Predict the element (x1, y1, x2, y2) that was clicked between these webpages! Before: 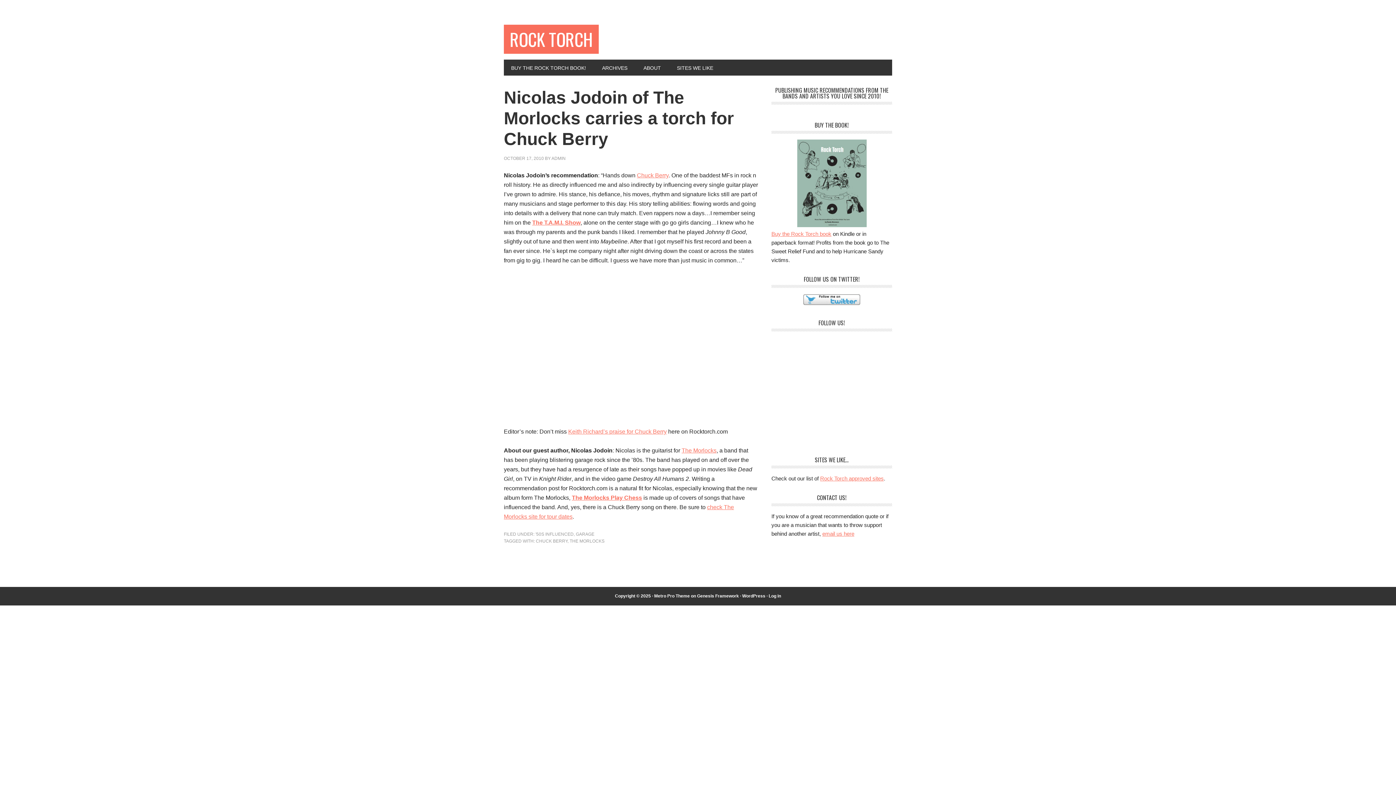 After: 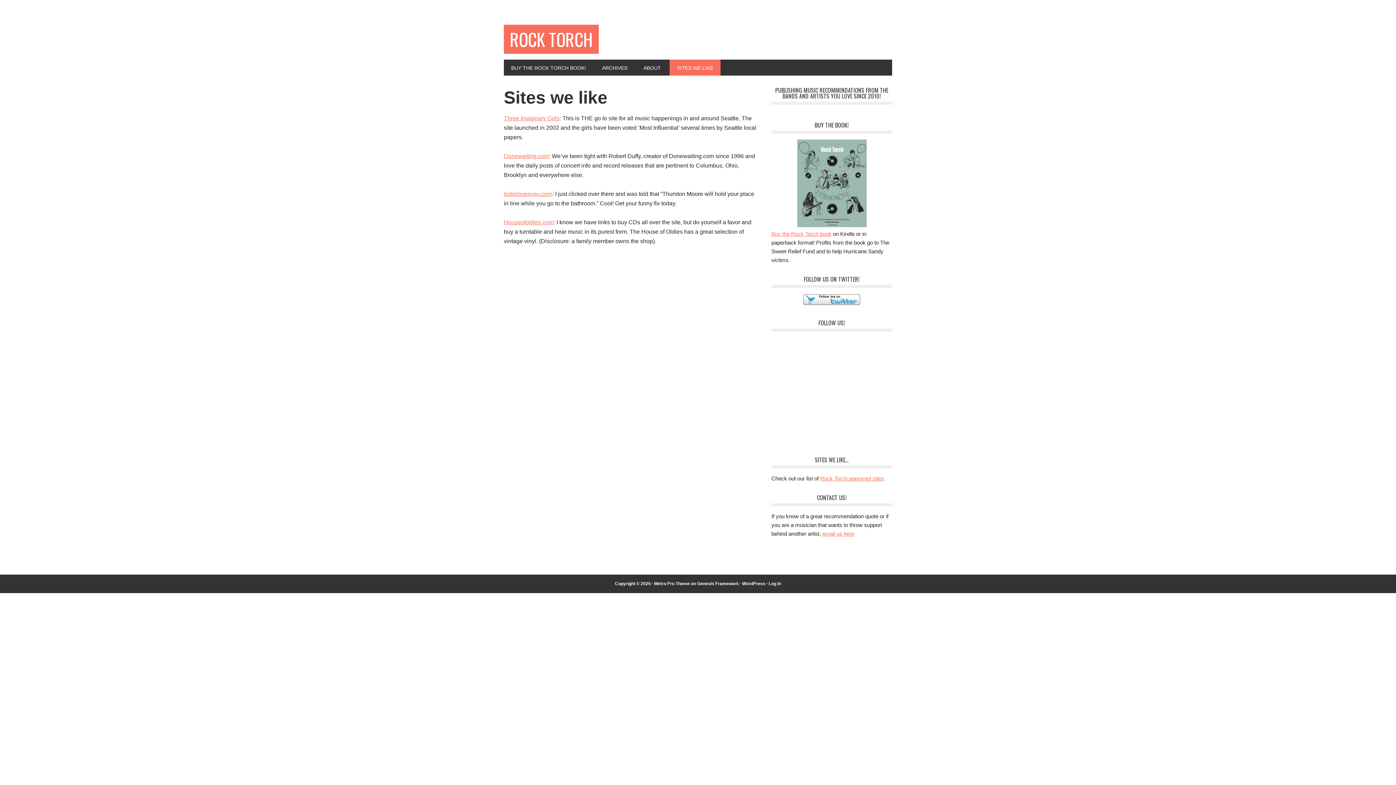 Action: label: SITES WE LIKE bbox: (669, 59, 720, 75)